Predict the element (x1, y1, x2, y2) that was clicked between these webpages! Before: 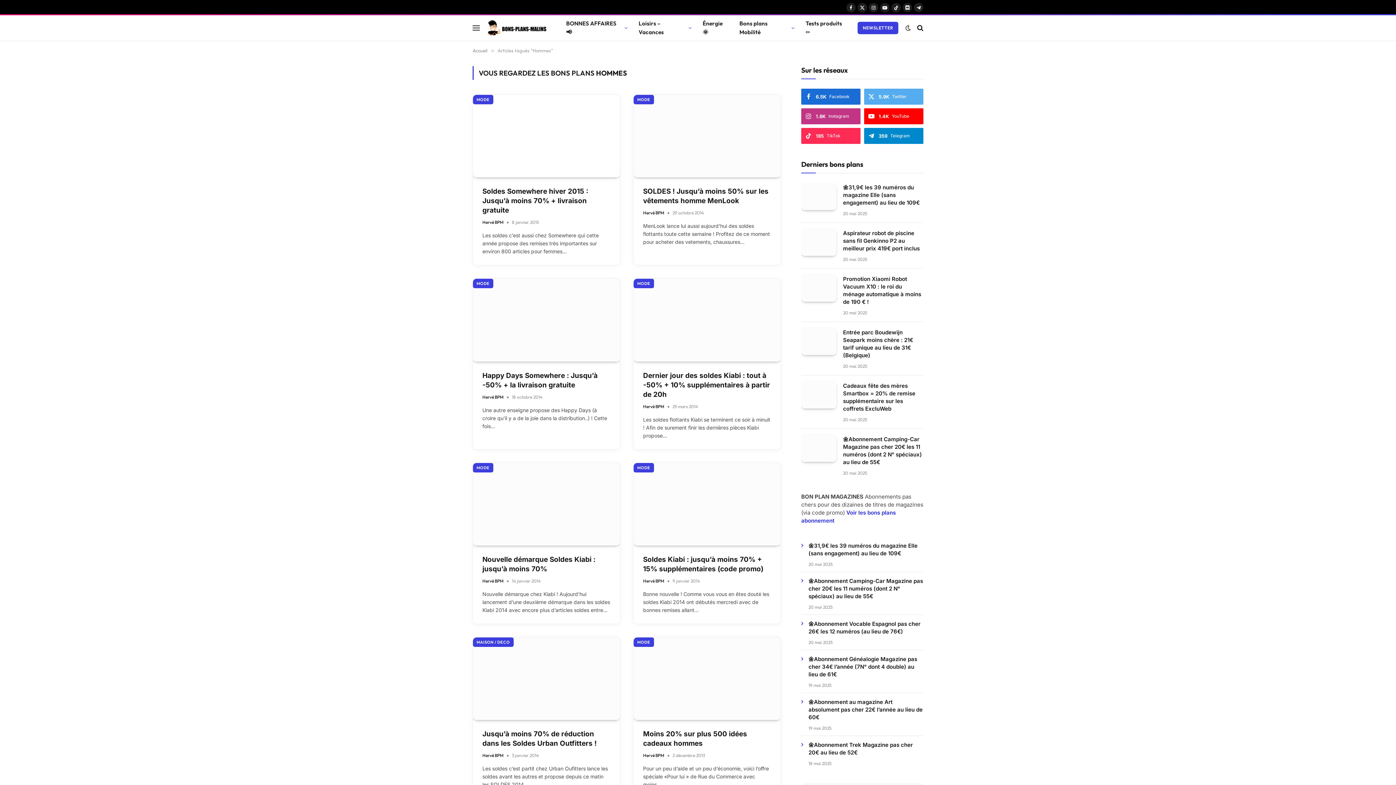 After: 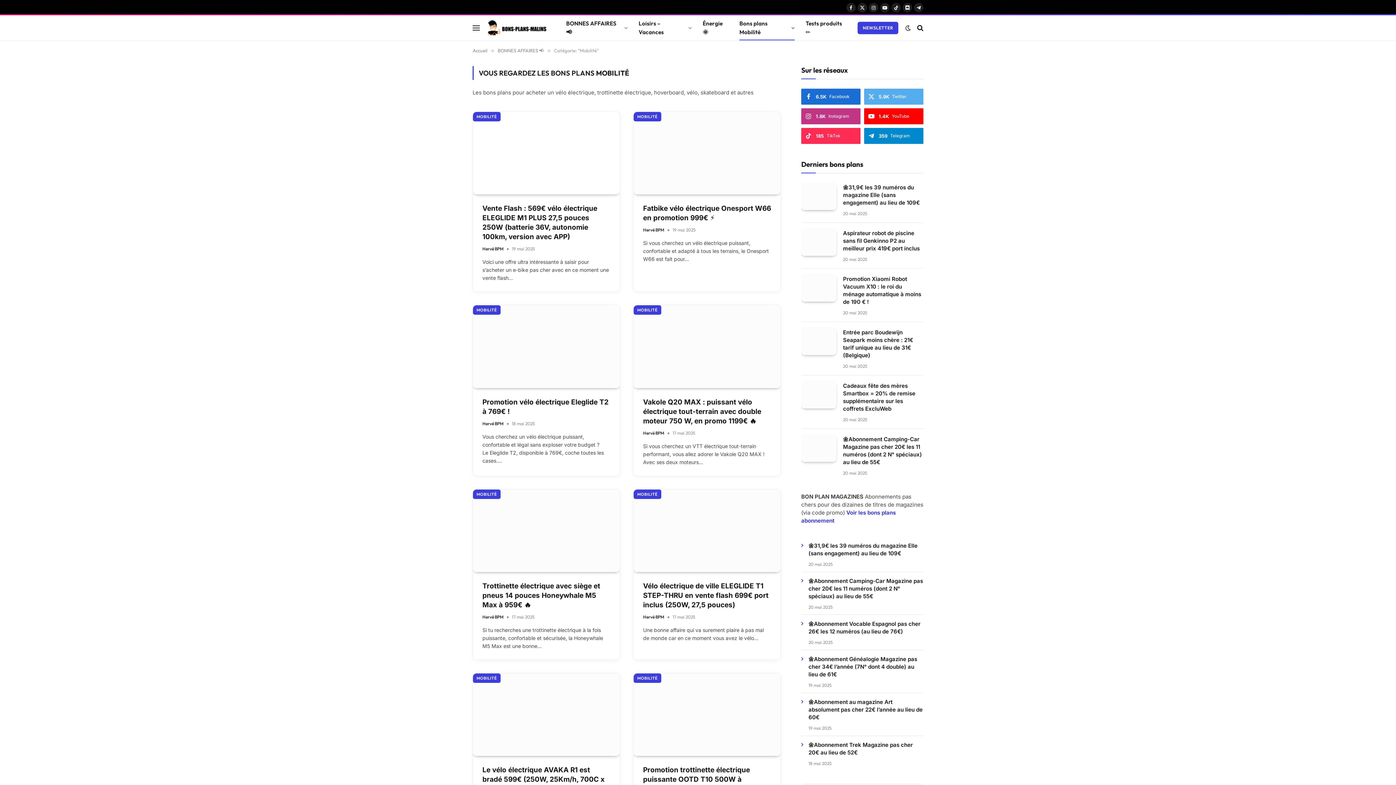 Action: label: Bons plans Mobilité bbox: (734, 15, 800, 40)